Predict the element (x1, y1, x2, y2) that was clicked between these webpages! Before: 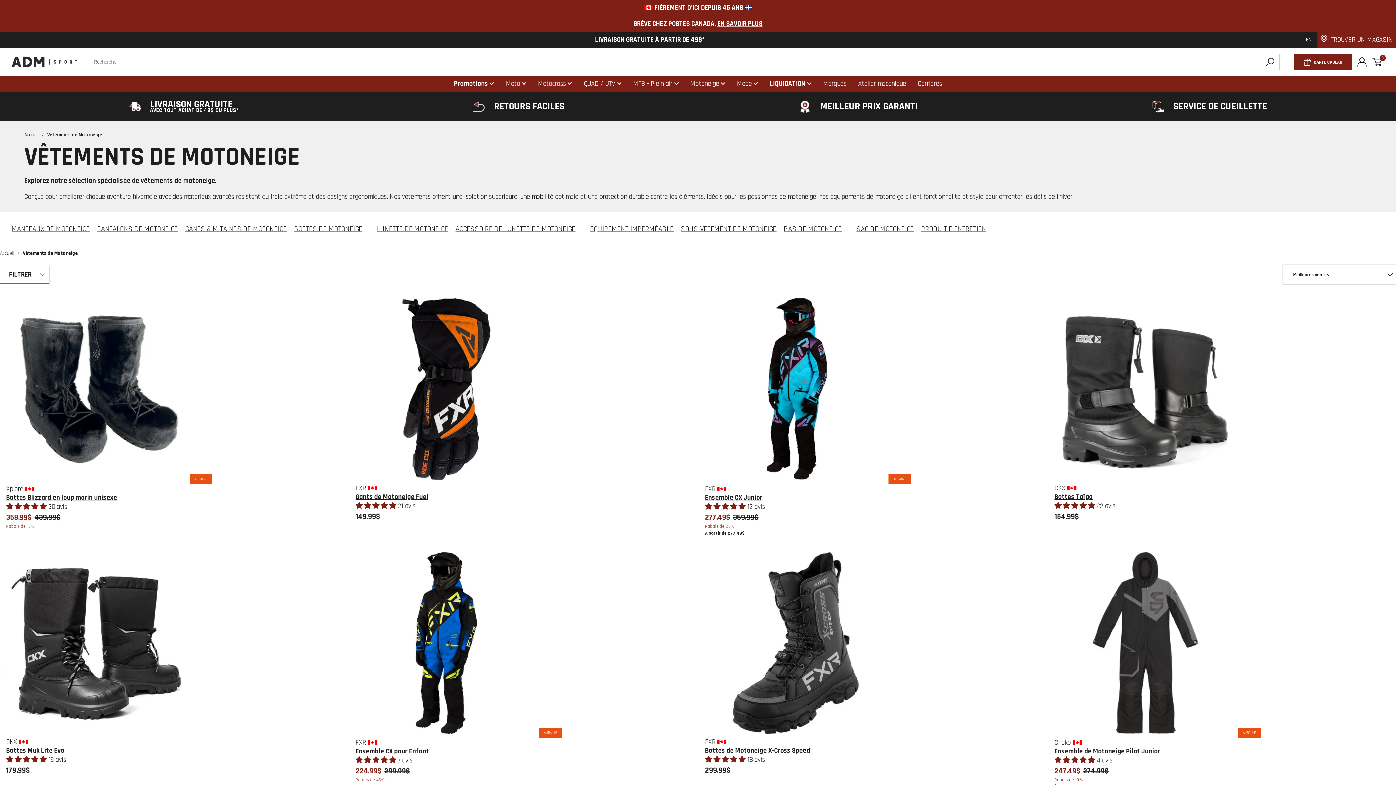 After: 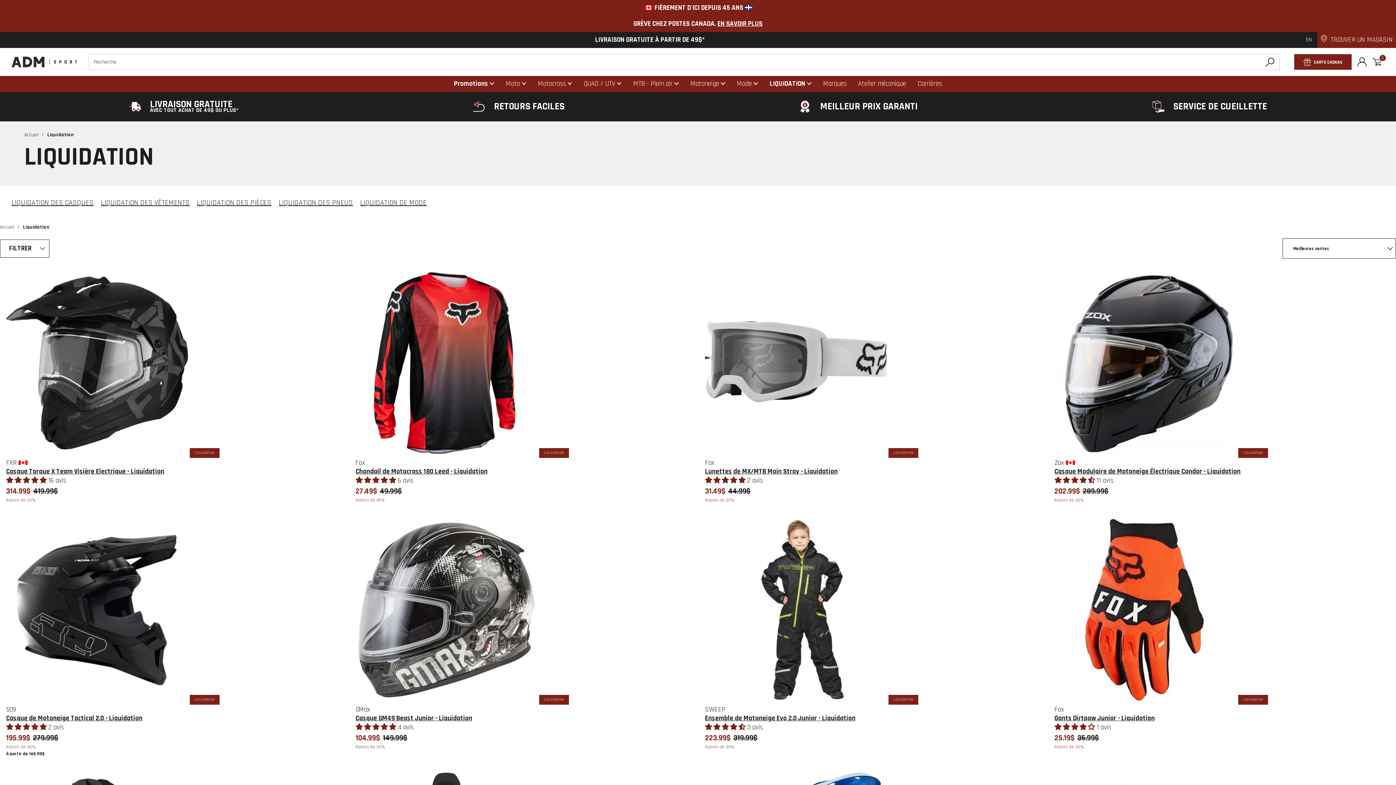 Action: label: Desktop menu LIQUIDATION bbox: (769, 78, 805, 89)